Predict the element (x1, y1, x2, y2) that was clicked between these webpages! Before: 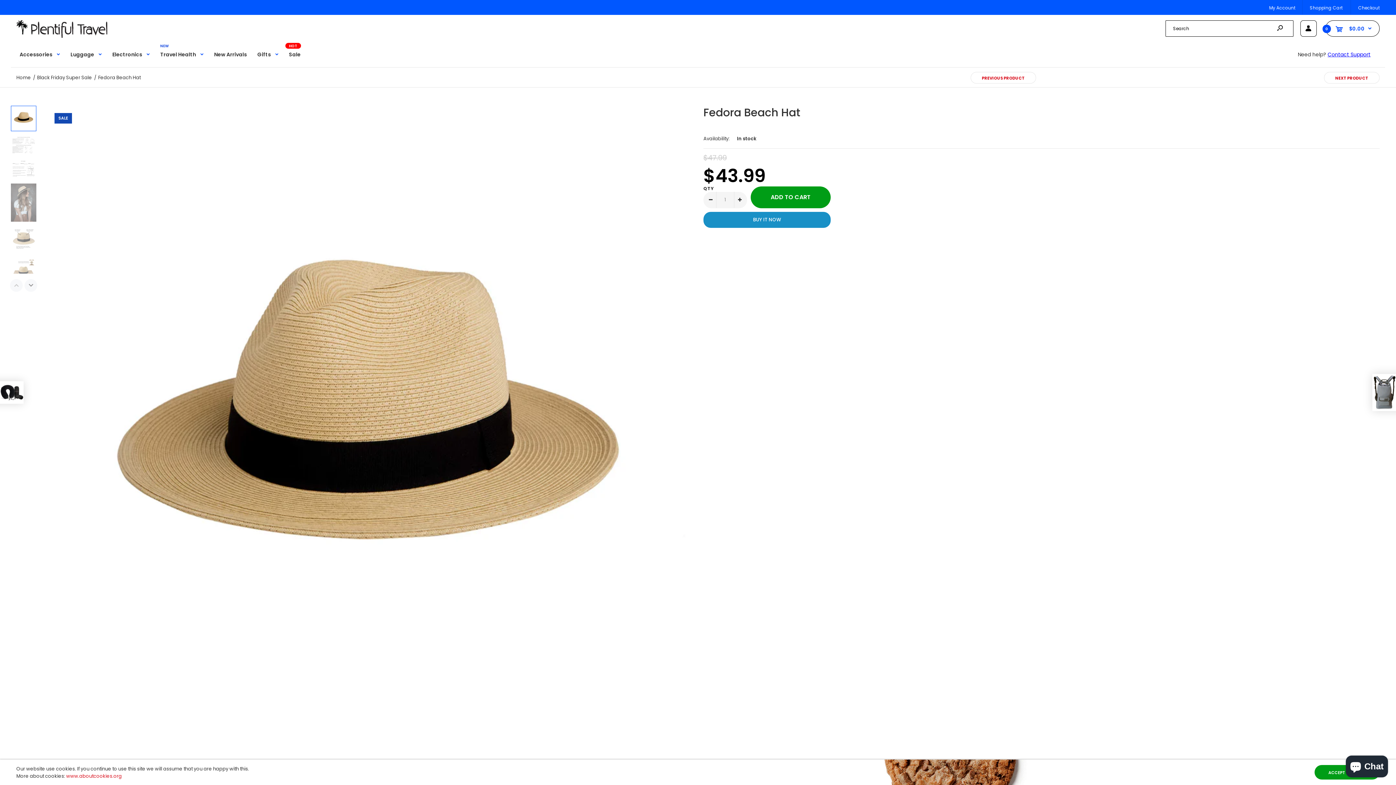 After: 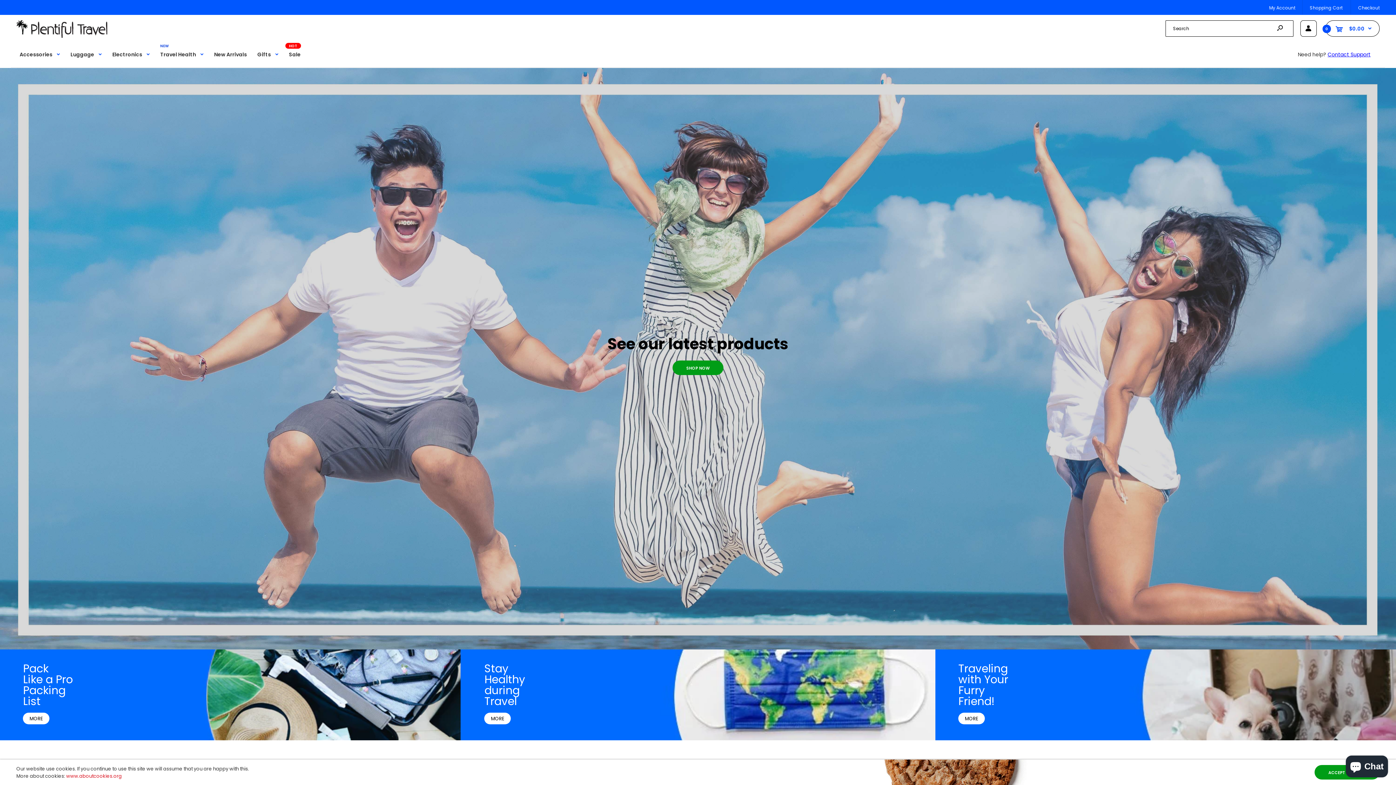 Action: bbox: (16, 32, 107, 39)